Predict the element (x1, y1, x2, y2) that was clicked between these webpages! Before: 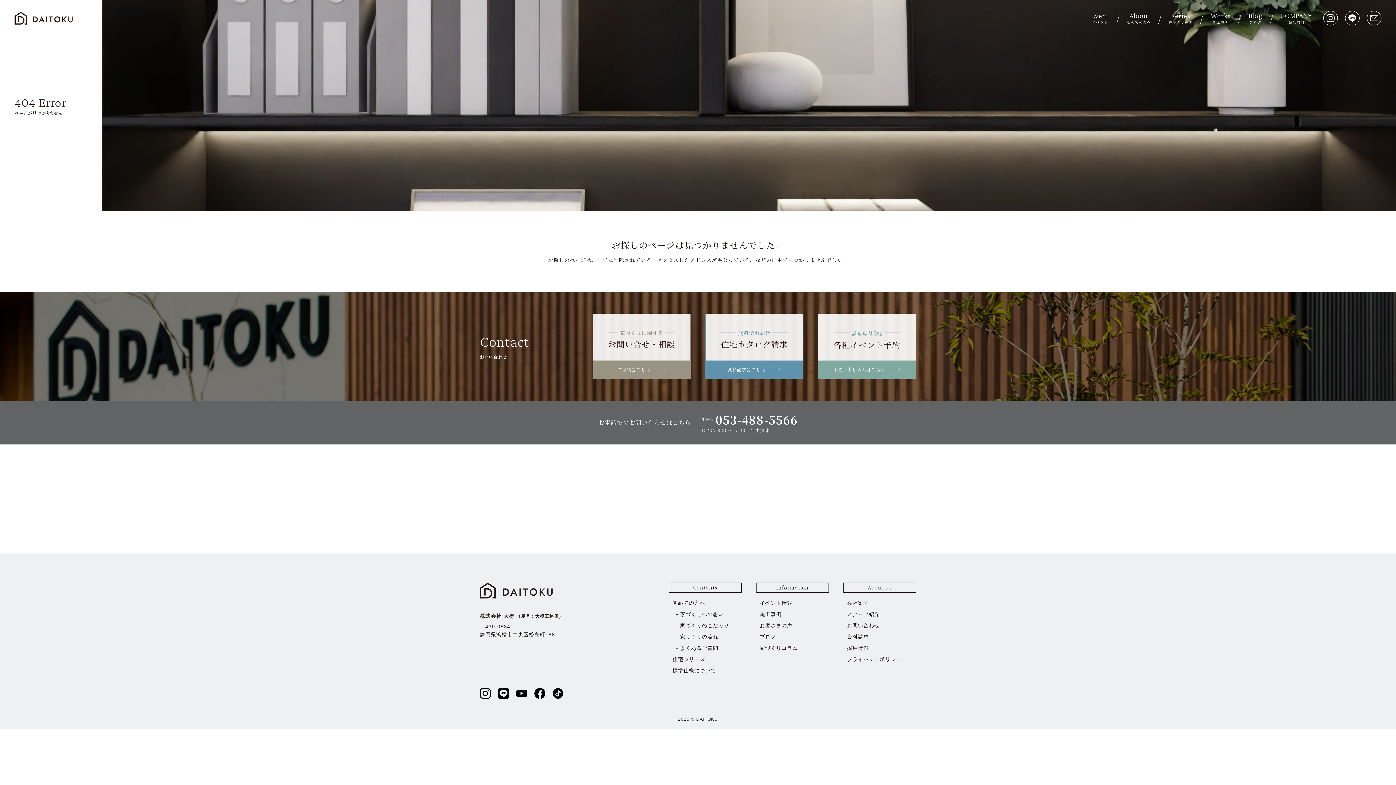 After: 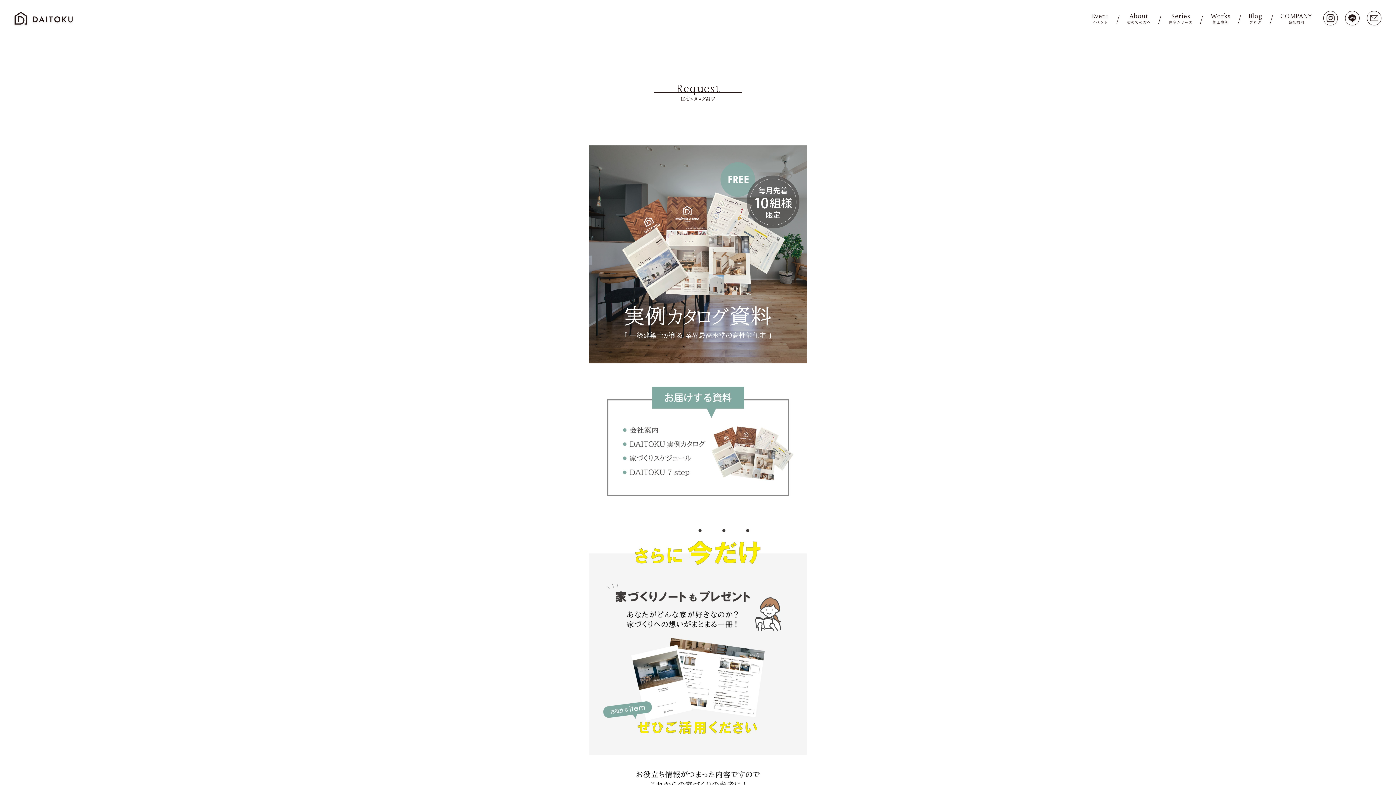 Action: bbox: (705, 313, 803, 379) label: 無料でお届け

住宅カタログ請求

資料請求はこちら